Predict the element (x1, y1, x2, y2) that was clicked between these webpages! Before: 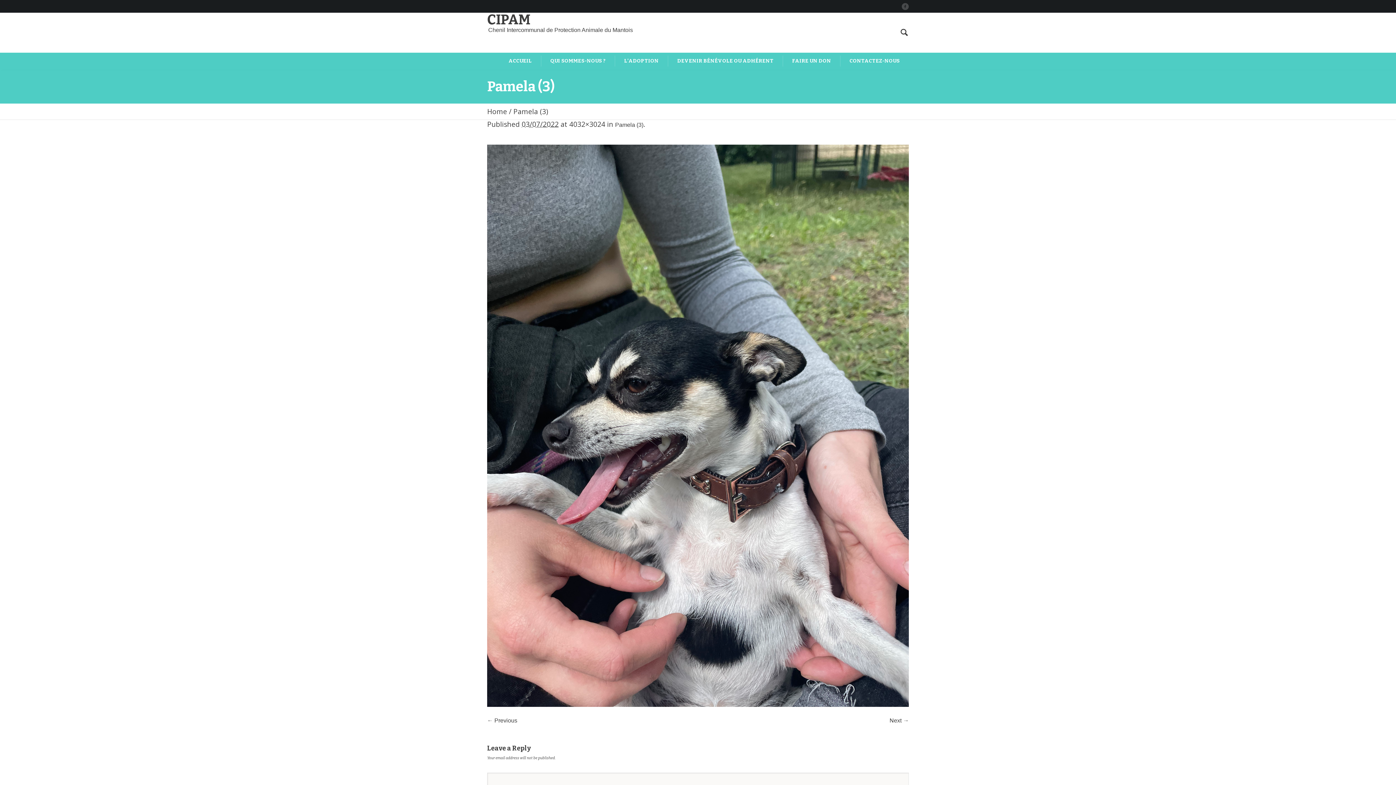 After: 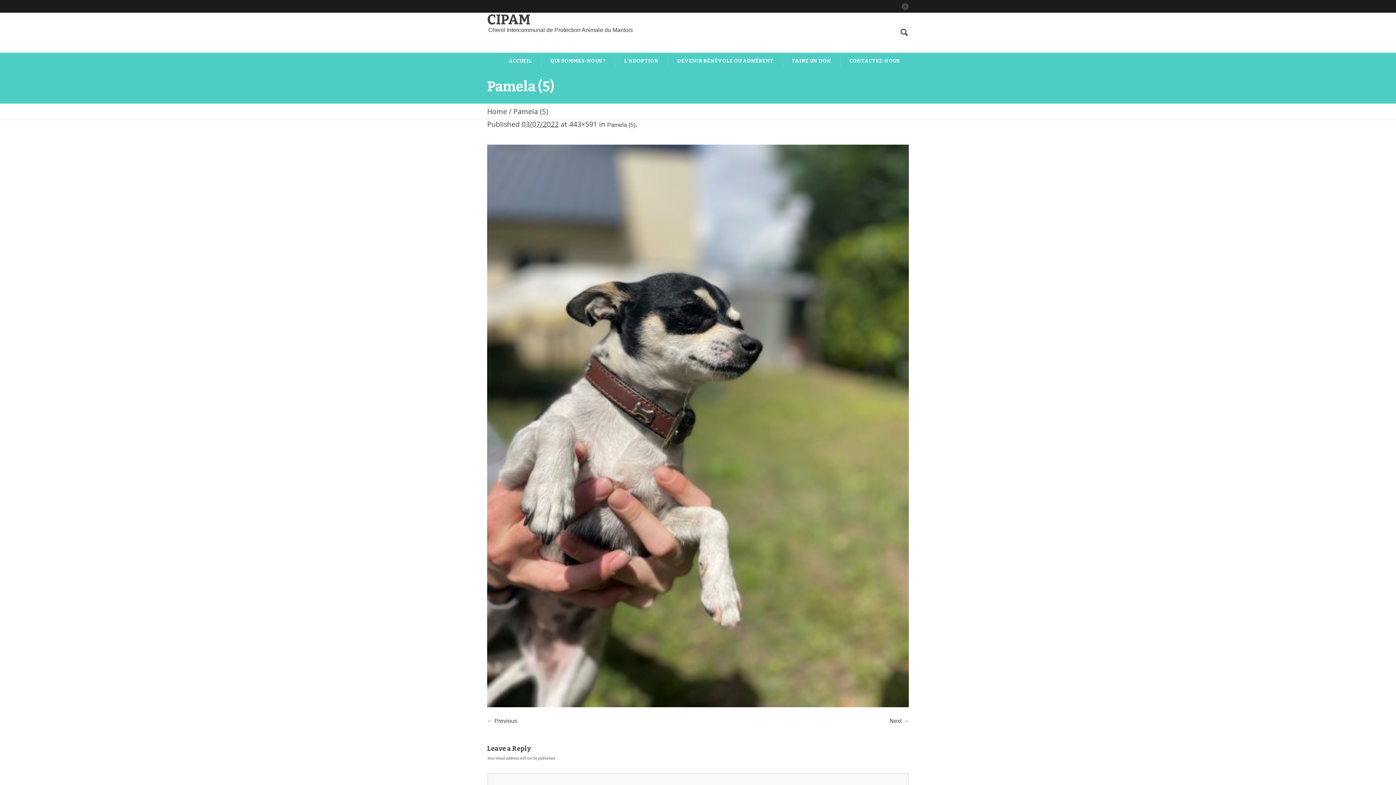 Action: bbox: (487, 717, 517, 723) label: ← Previous